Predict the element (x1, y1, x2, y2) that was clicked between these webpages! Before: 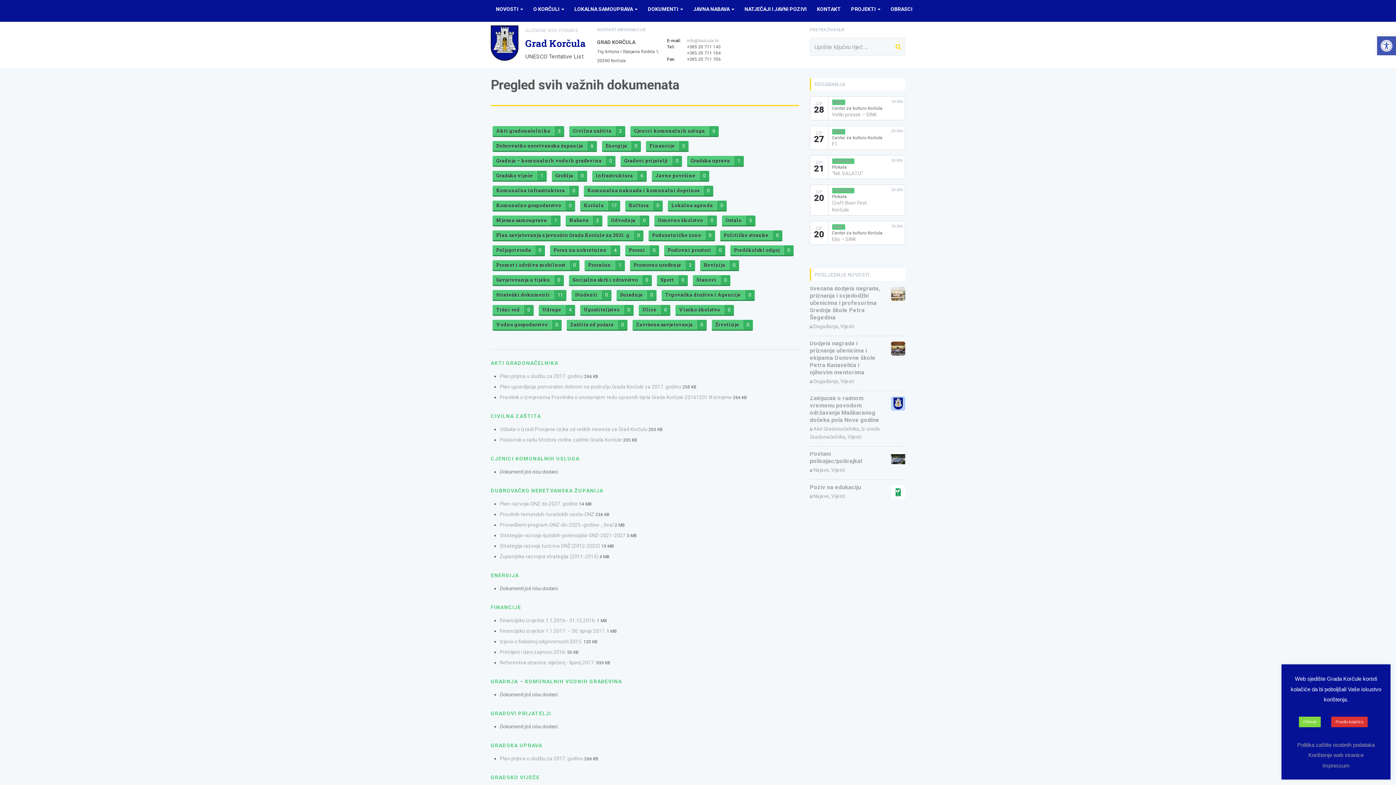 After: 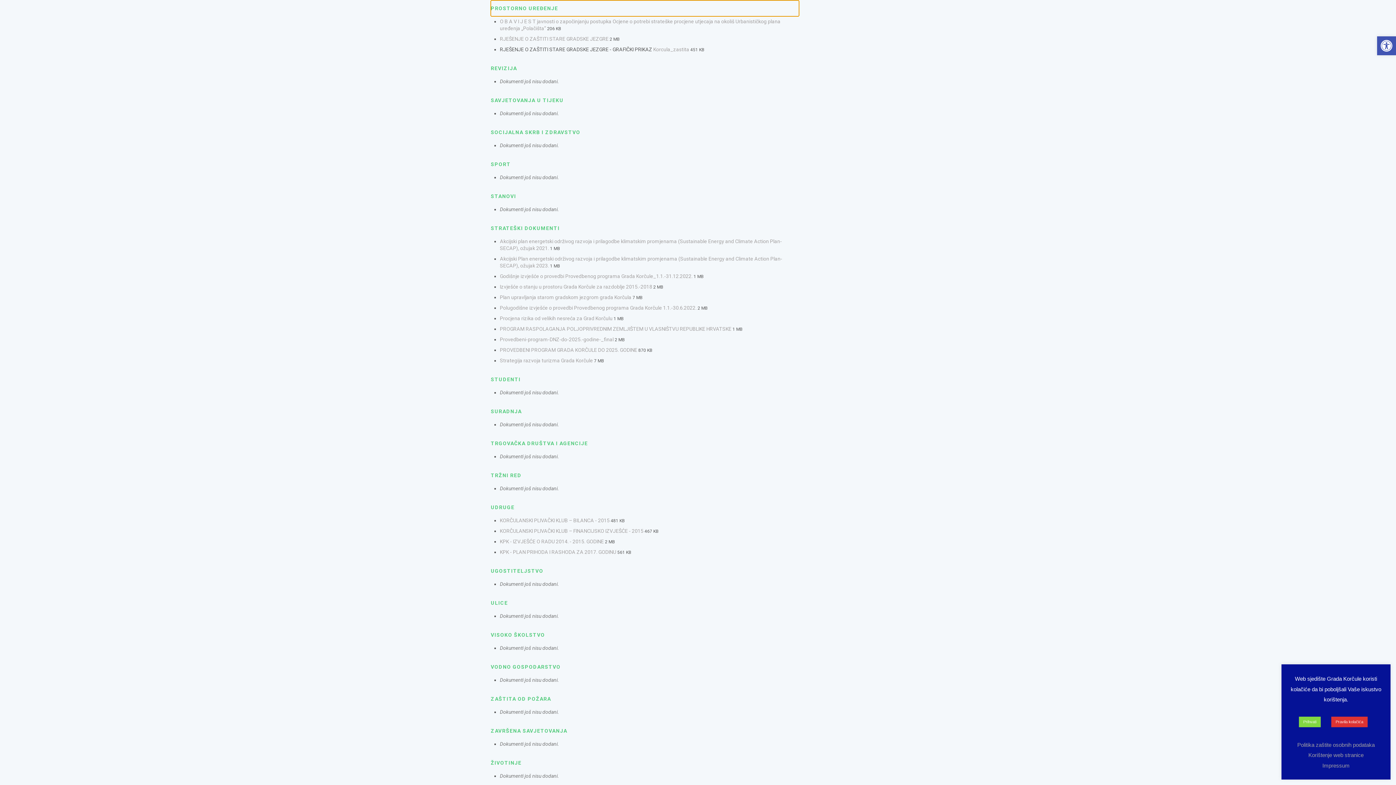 Action: label: Prostorno uređenje3 bbox: (630, 260, 695, 270)